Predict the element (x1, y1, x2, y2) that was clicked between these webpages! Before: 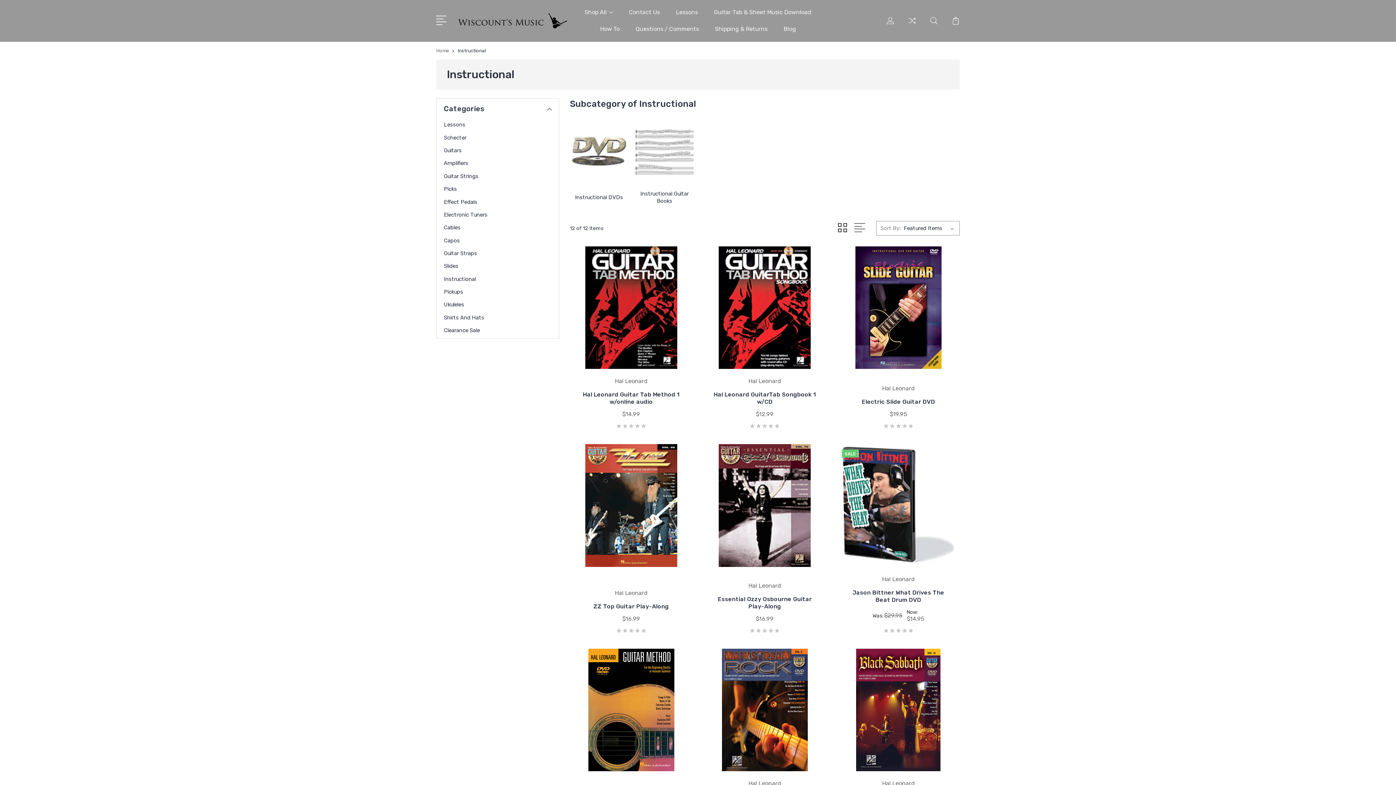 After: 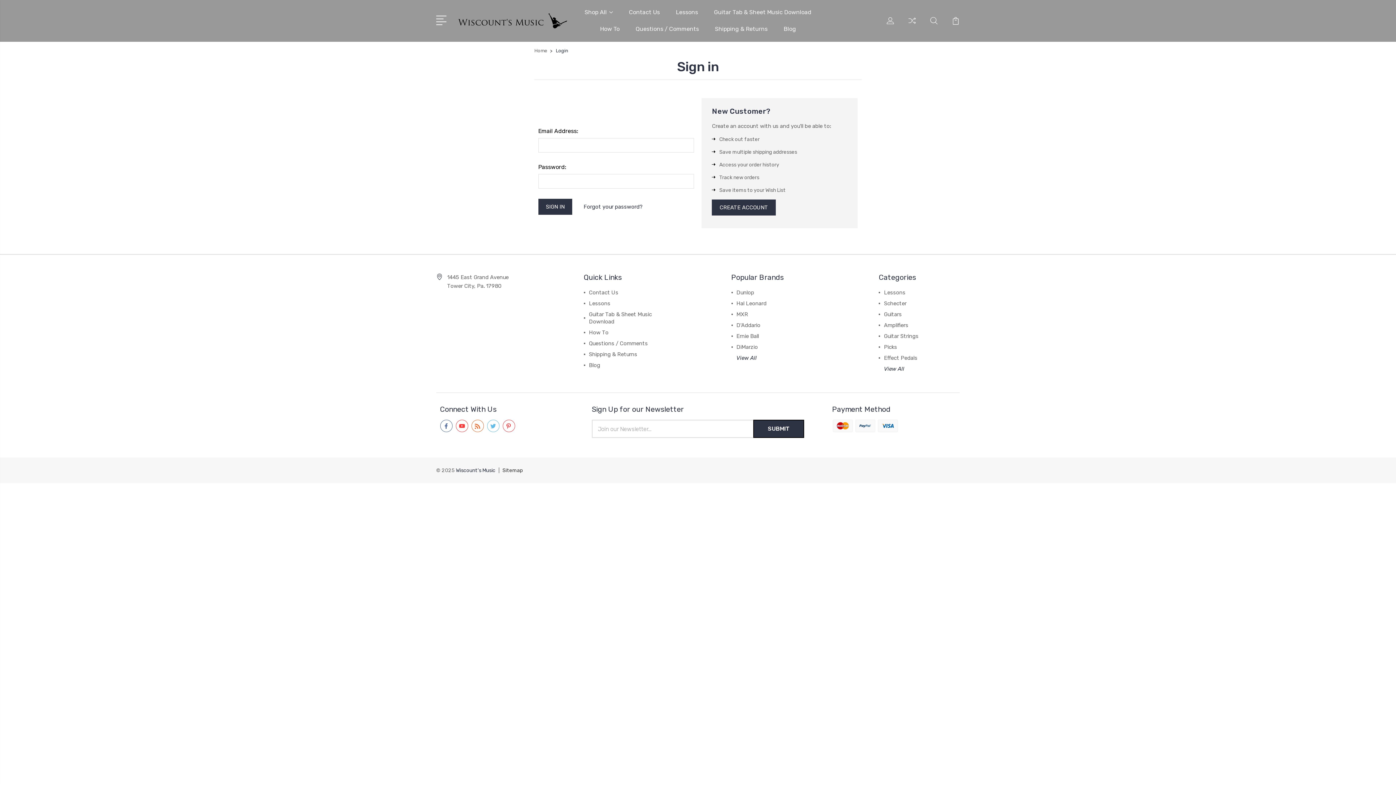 Action: bbox: (886, 16, 894, 33)